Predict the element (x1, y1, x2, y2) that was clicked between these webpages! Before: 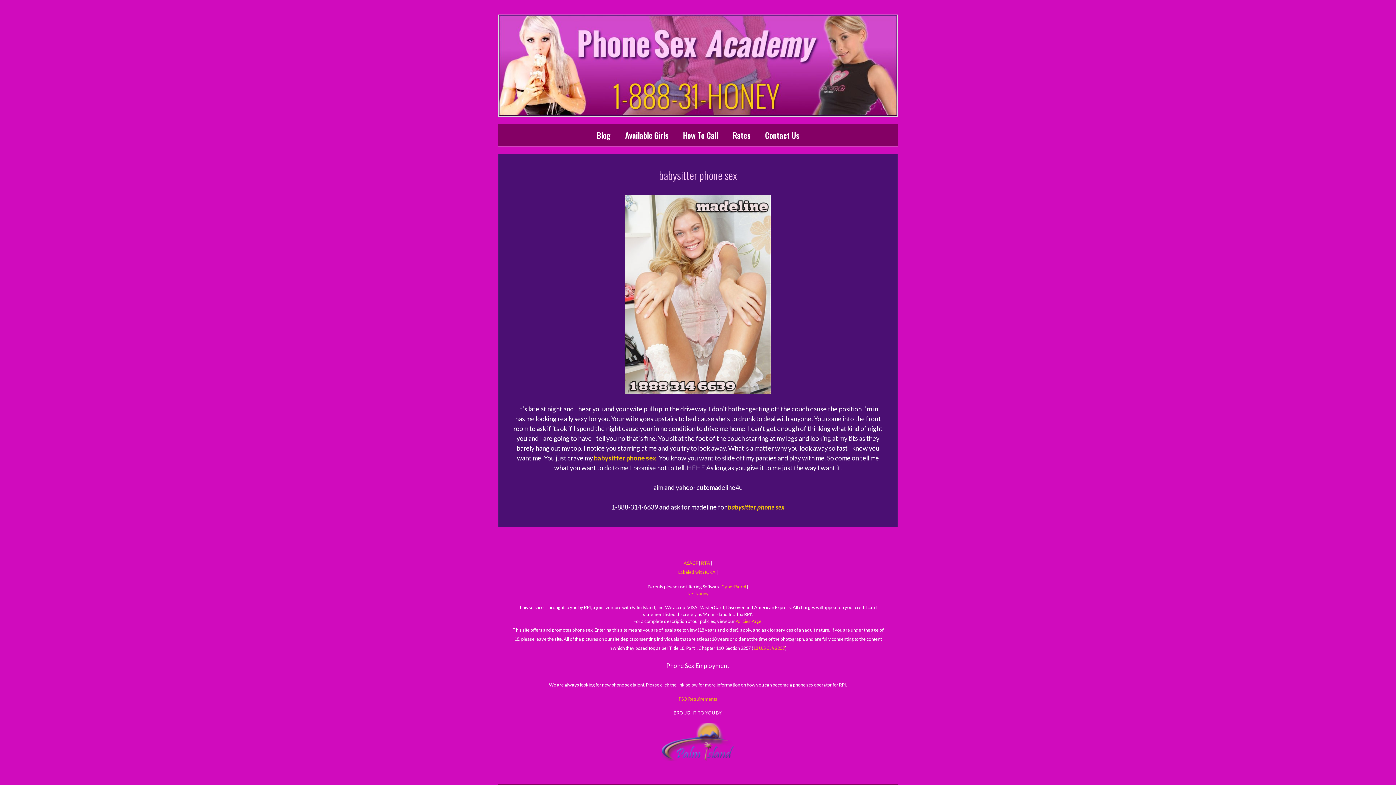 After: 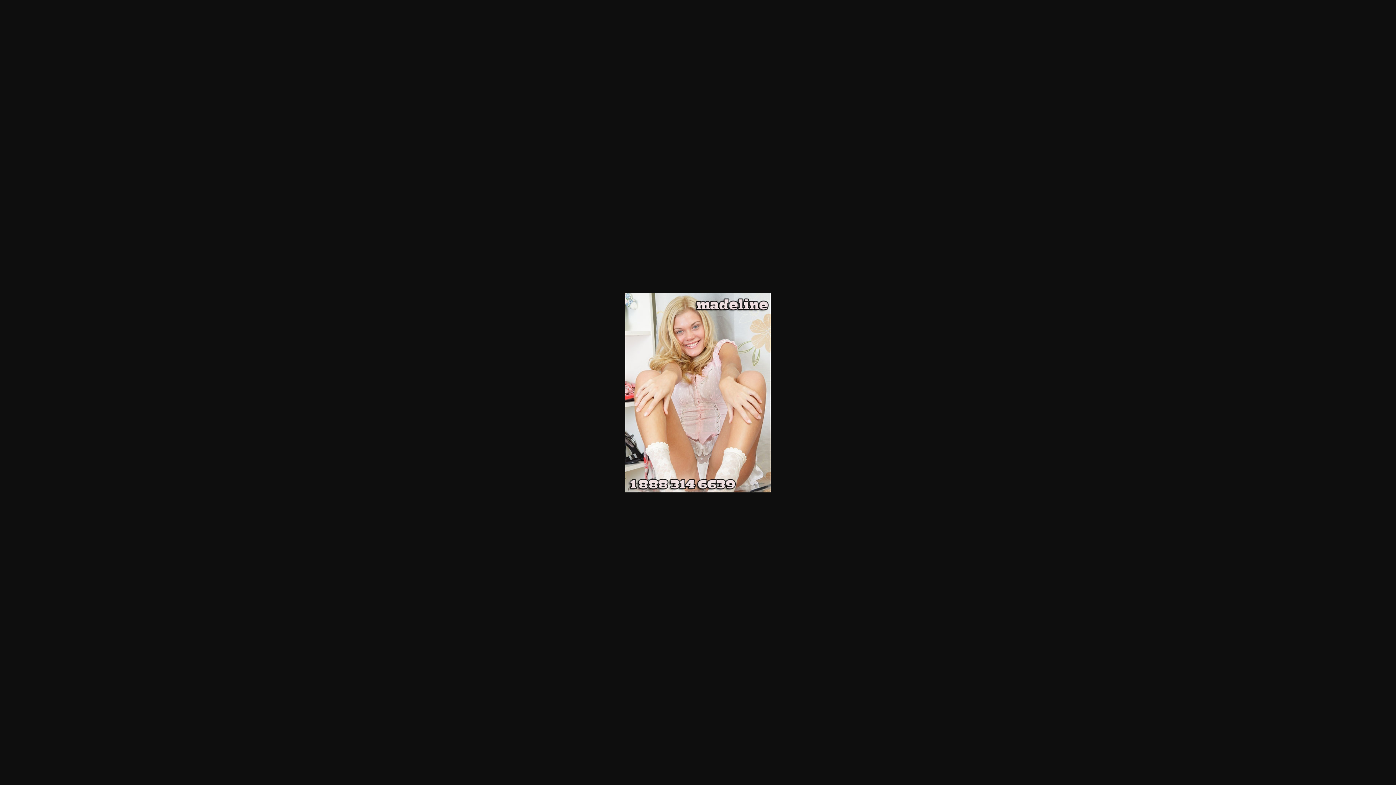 Action: bbox: (513, 194, 883, 394)